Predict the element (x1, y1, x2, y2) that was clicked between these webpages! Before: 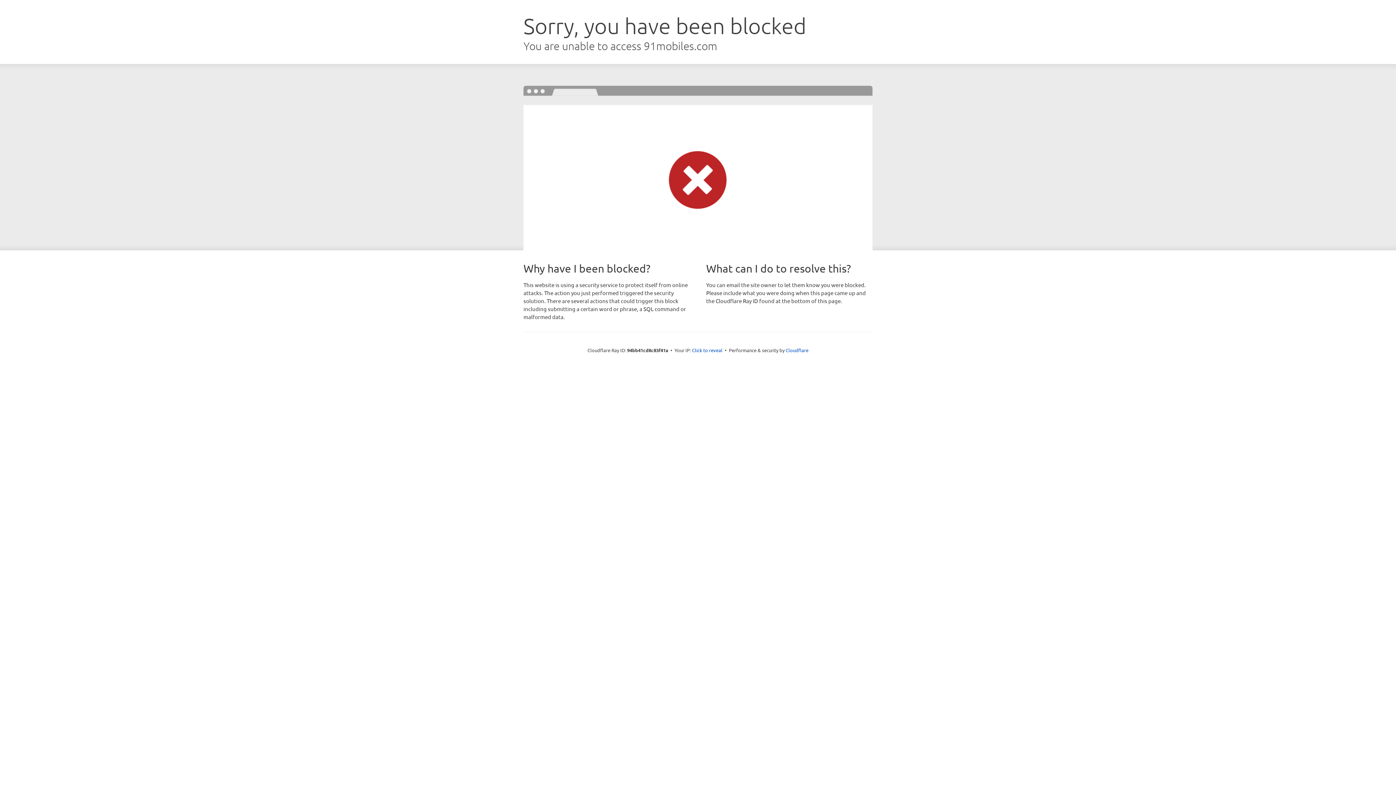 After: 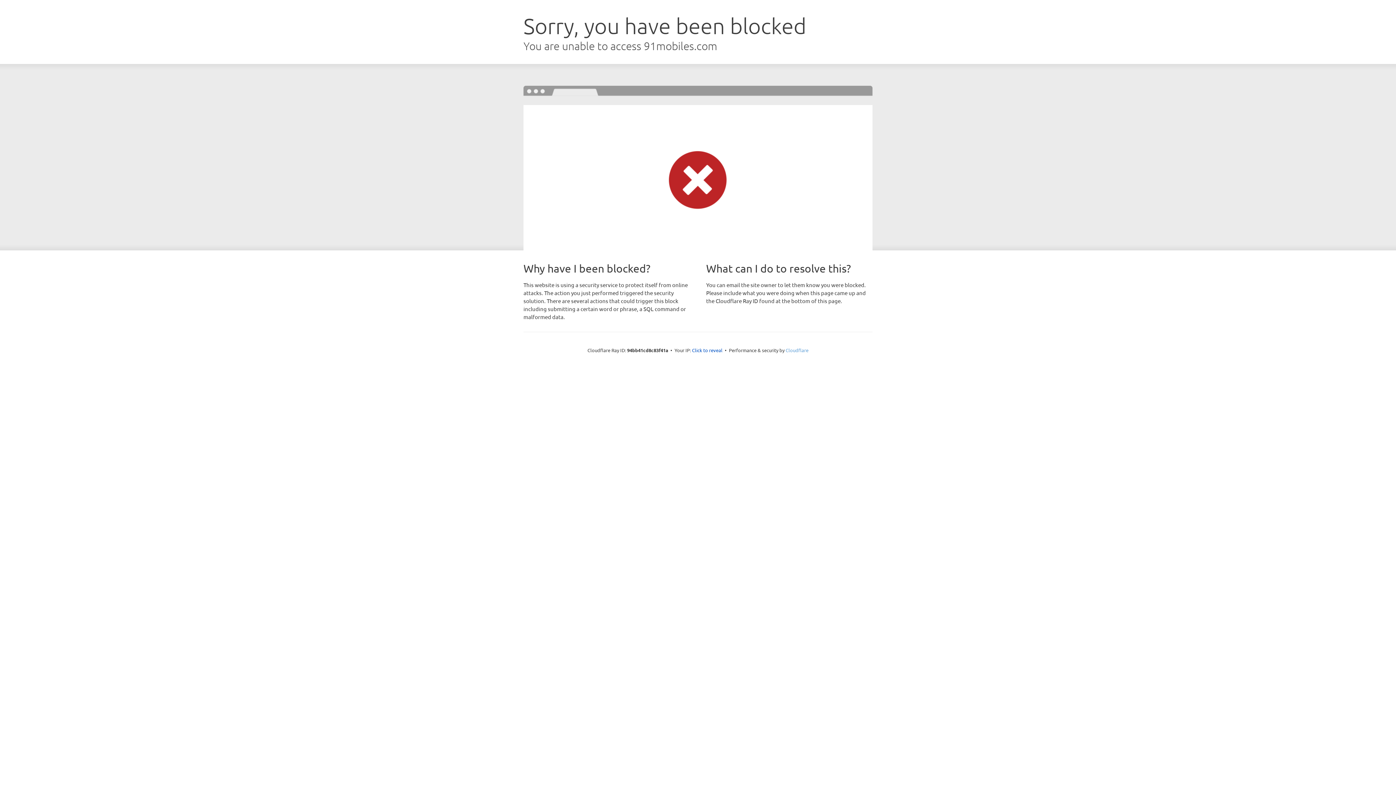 Action: bbox: (785, 347, 808, 353) label: Cloudflare